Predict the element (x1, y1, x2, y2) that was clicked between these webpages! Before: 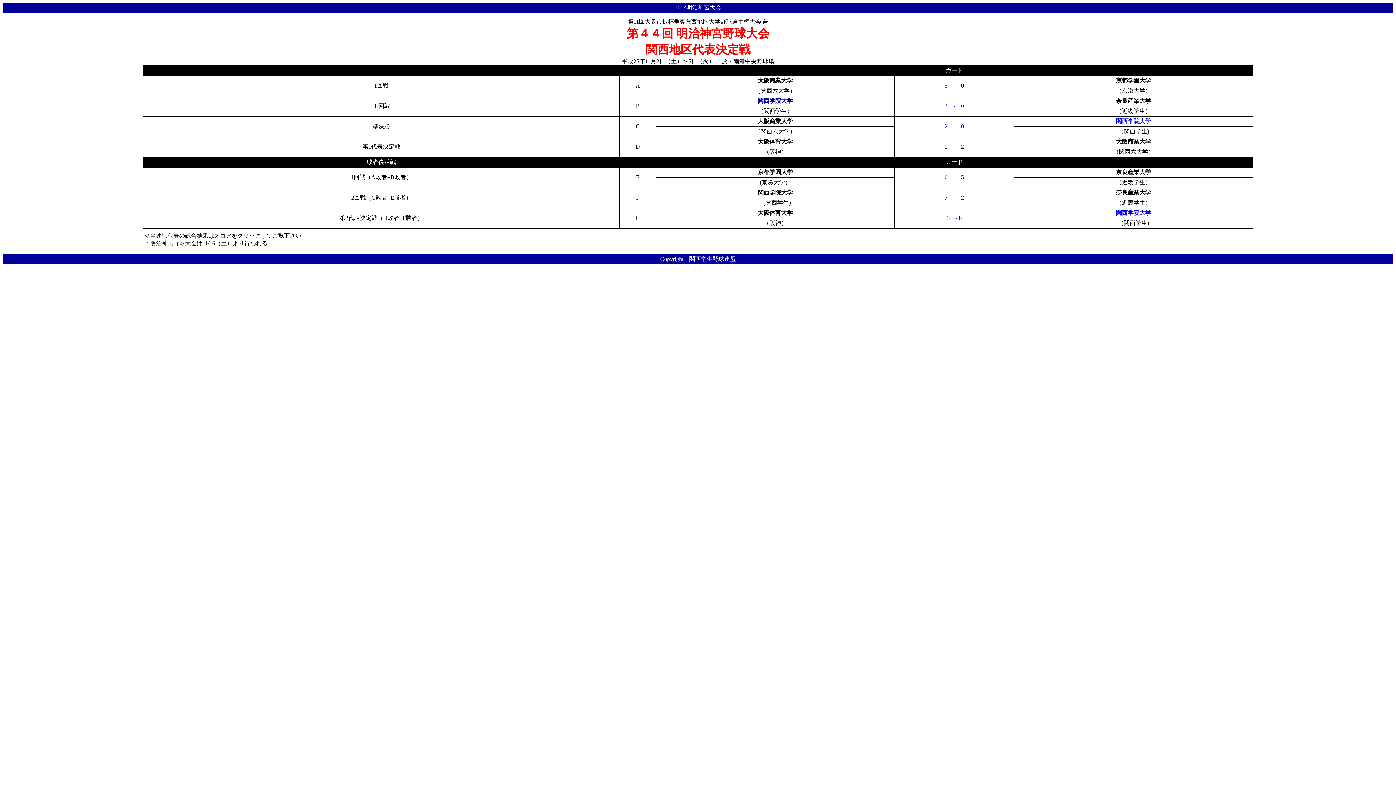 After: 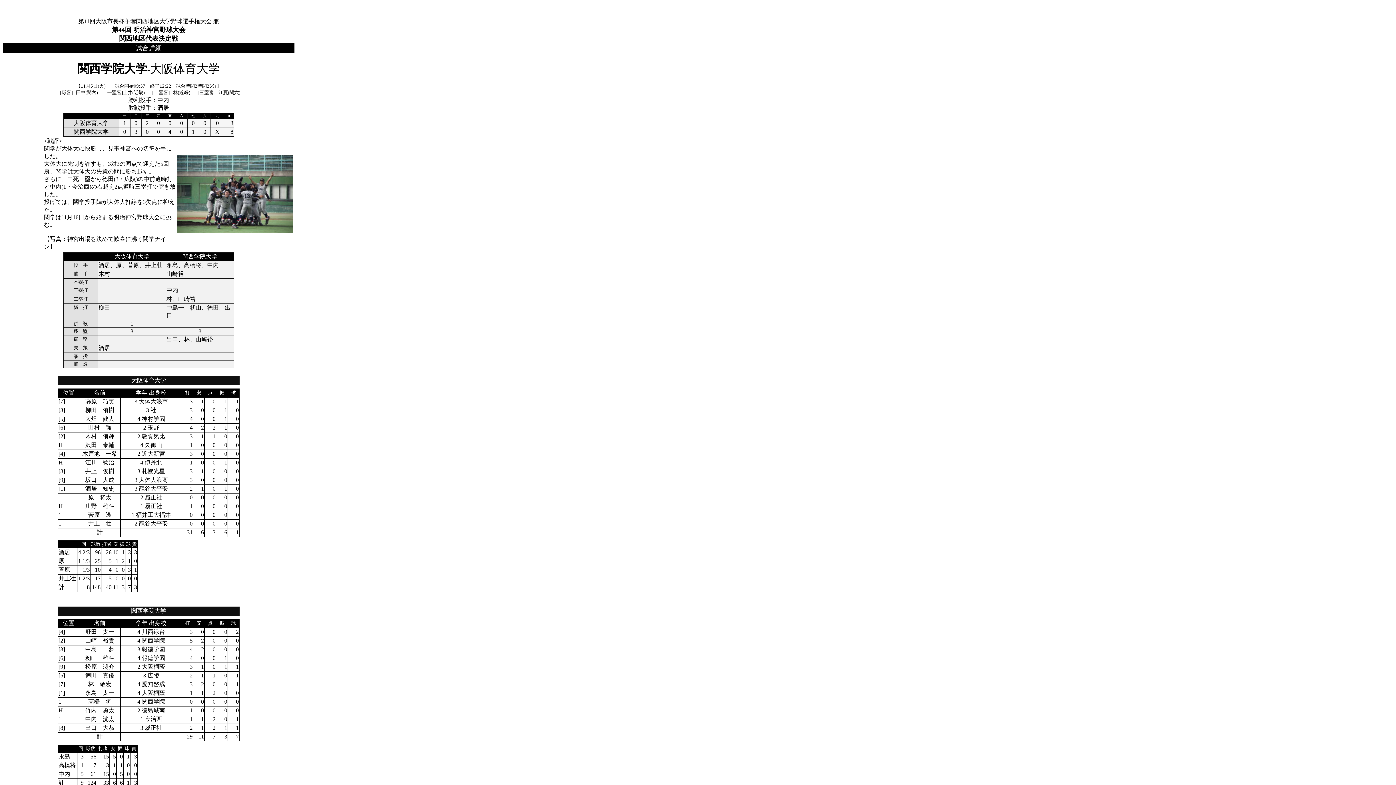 Action: label: 3　‐ 8 bbox: (947, 214, 962, 221)